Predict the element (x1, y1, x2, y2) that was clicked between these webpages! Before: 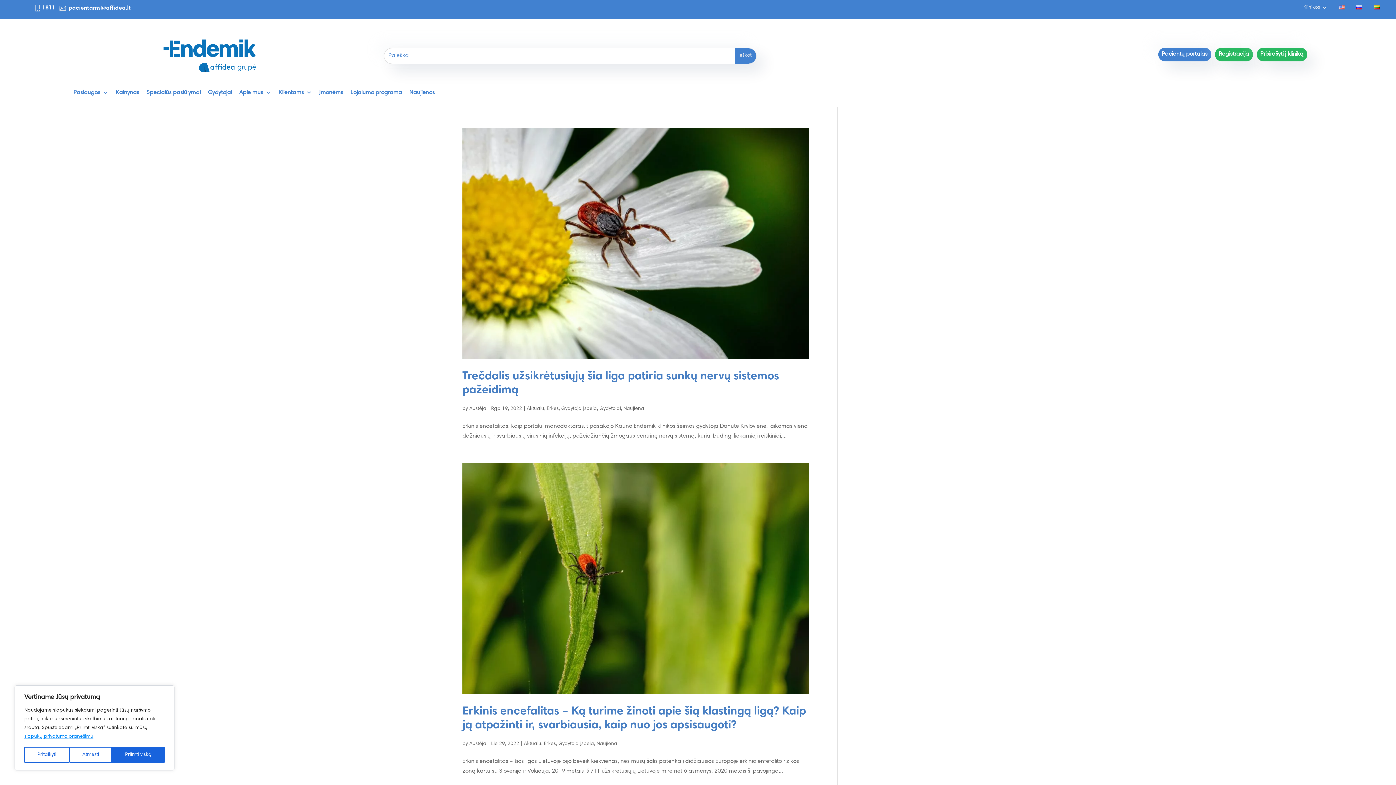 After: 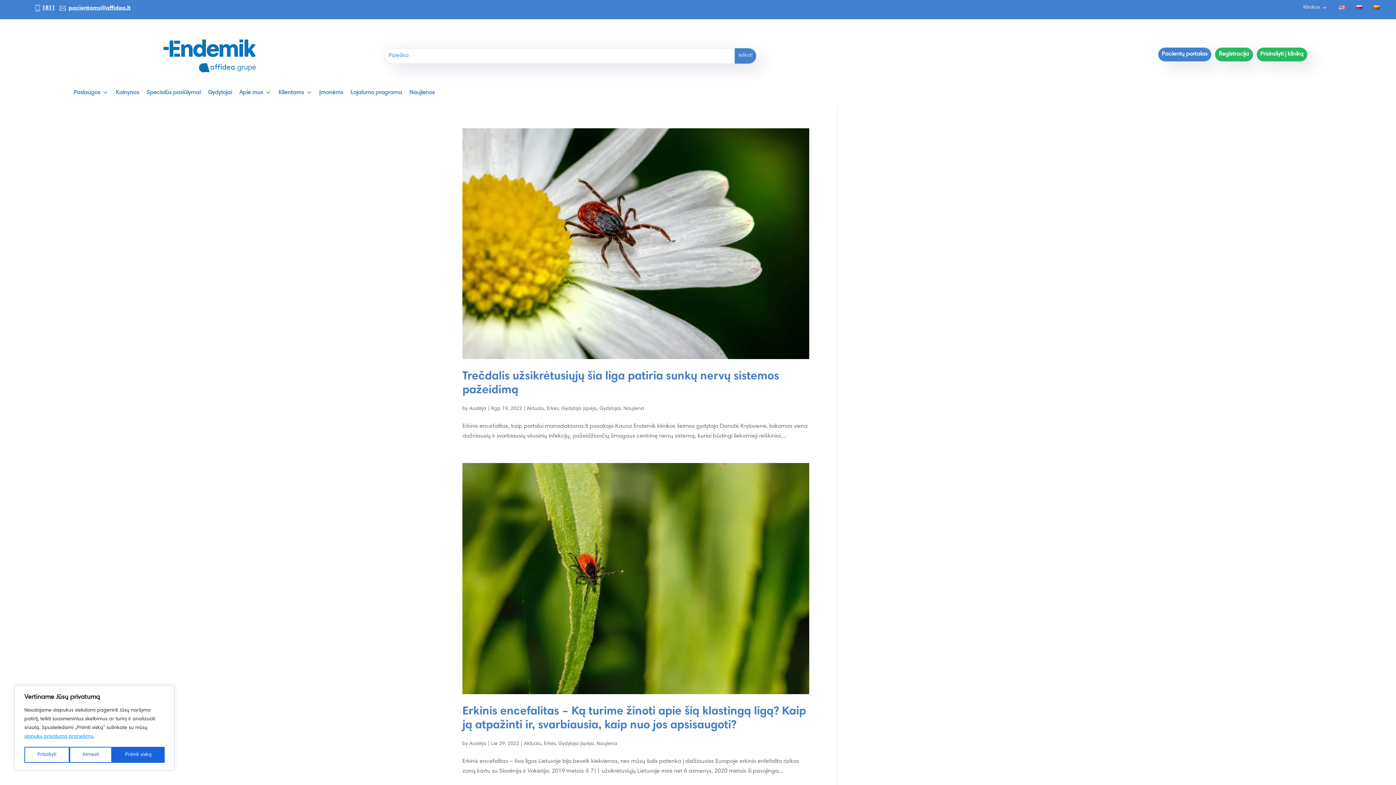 Action: bbox: (546, 406, 558, 411) label: Erkės